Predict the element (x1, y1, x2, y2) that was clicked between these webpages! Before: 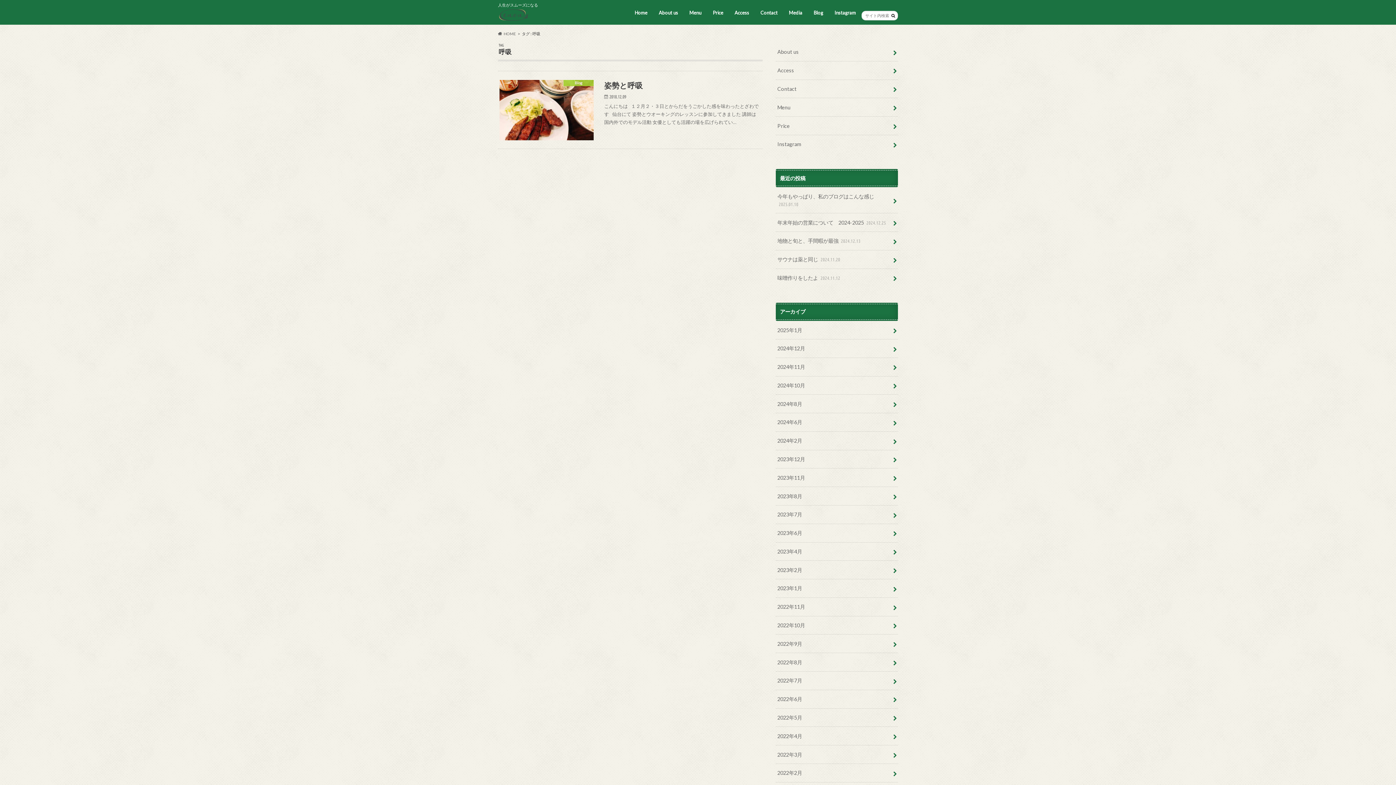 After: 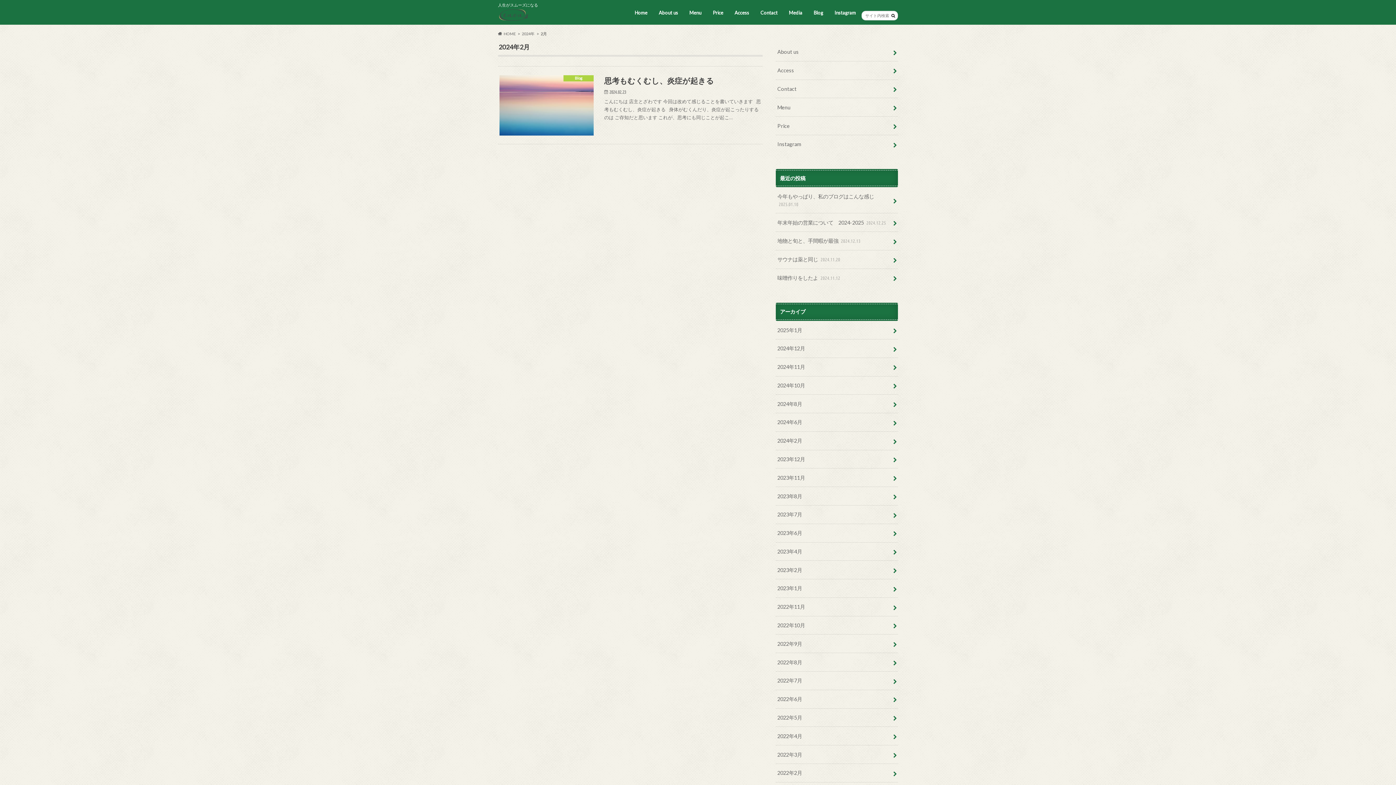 Action: bbox: (776, 431, 898, 450) label: 2024年2月